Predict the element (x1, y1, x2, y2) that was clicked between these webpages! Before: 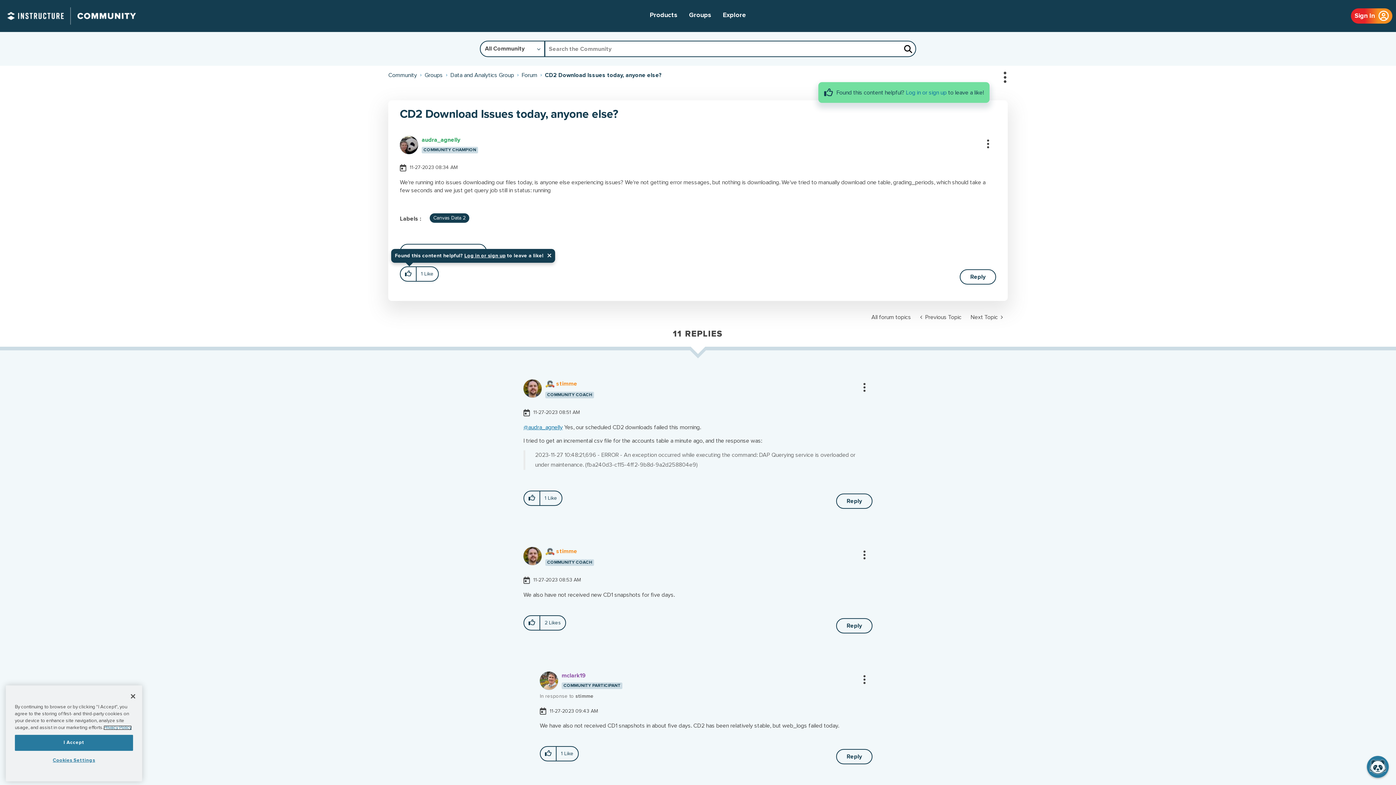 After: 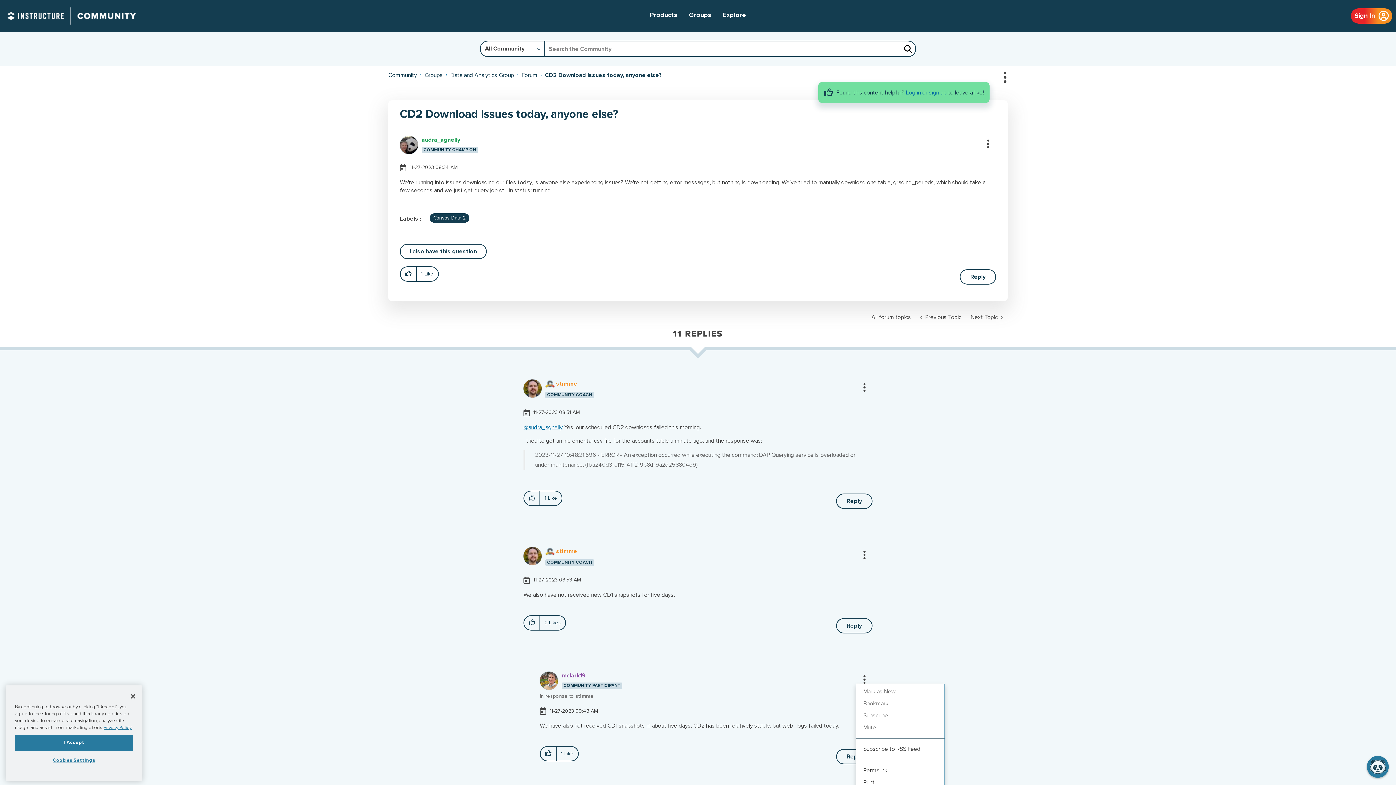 Action: bbox: (850, 675, 869, 684) label: Show comment option menu